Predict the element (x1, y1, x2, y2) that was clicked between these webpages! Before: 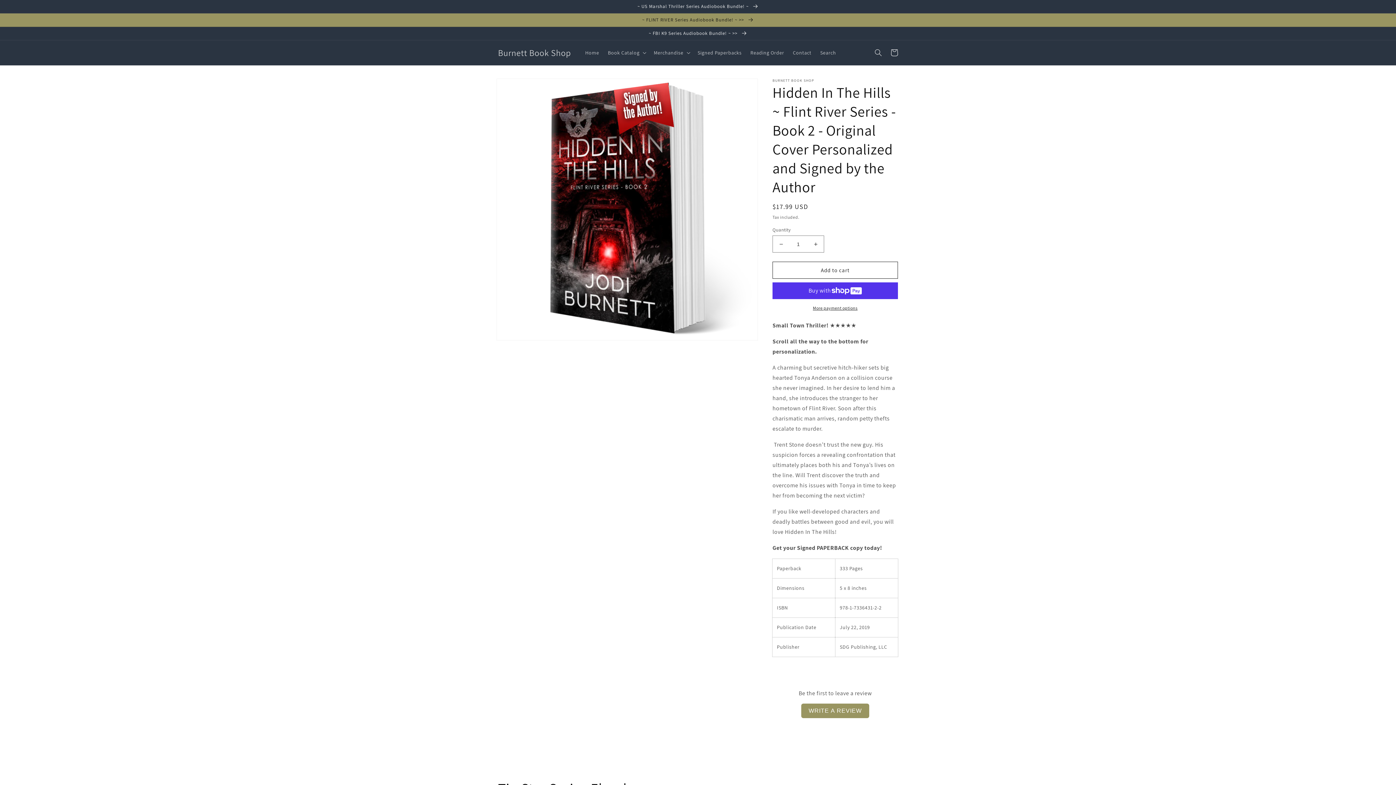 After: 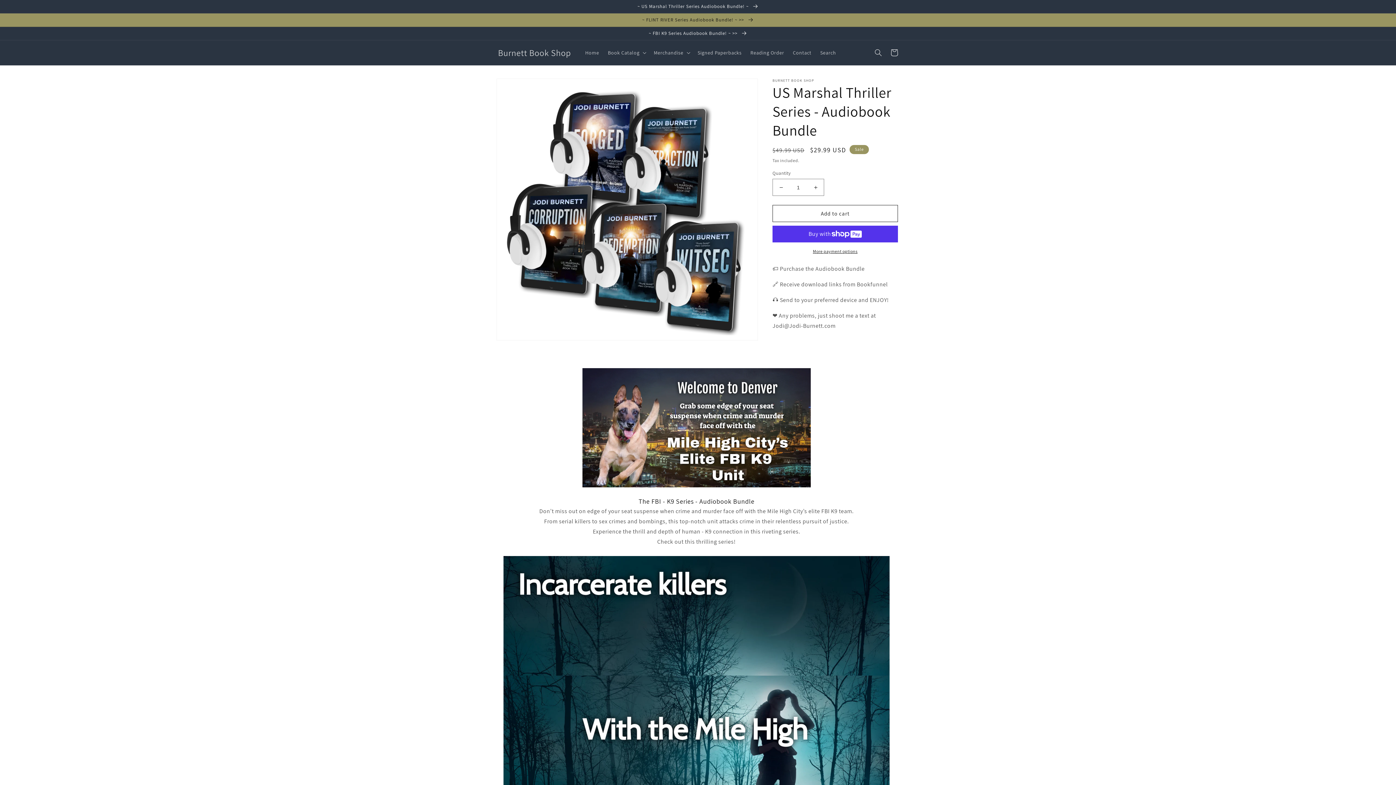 Action: label: ~ US Marshal Thriller Series Audiobook Bundle! ~  bbox: (0, 0, 1396, 13)